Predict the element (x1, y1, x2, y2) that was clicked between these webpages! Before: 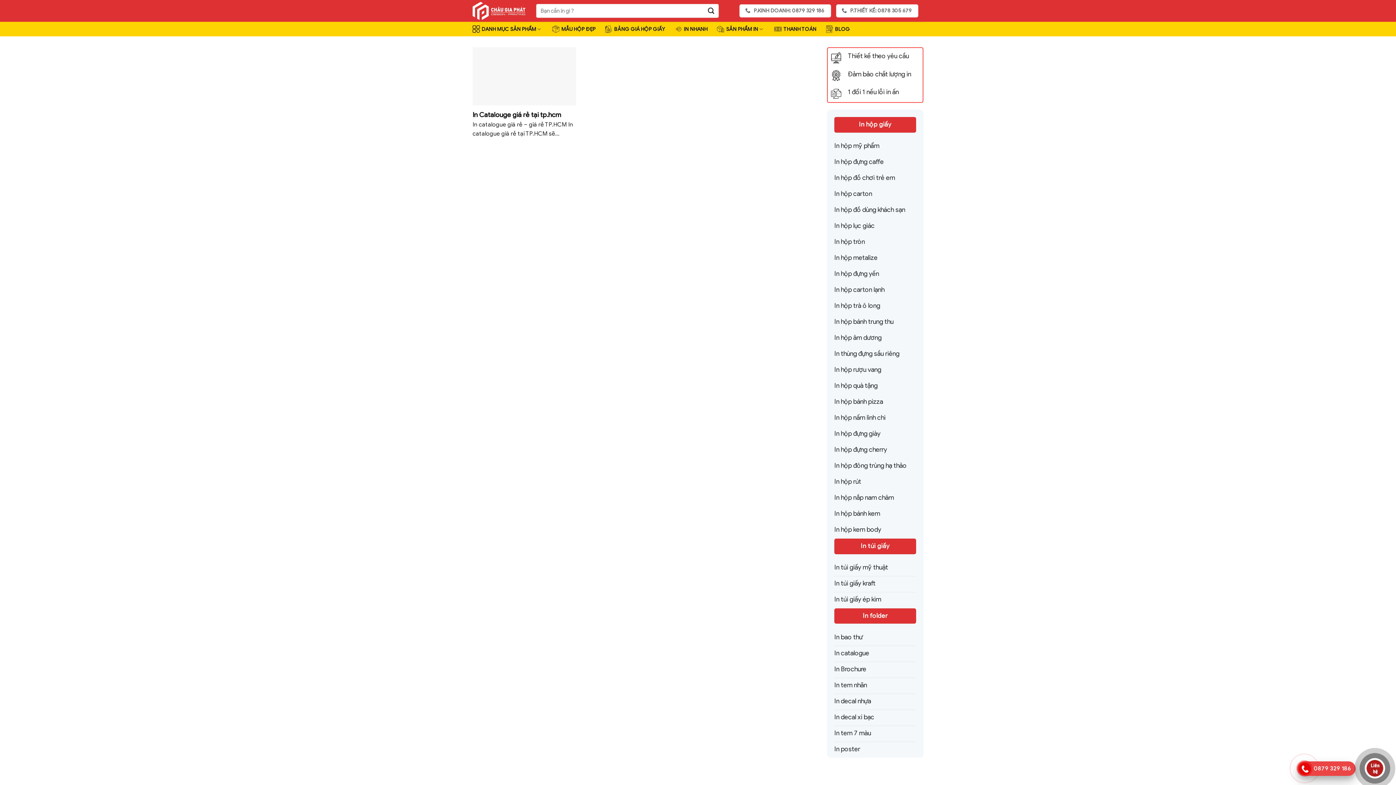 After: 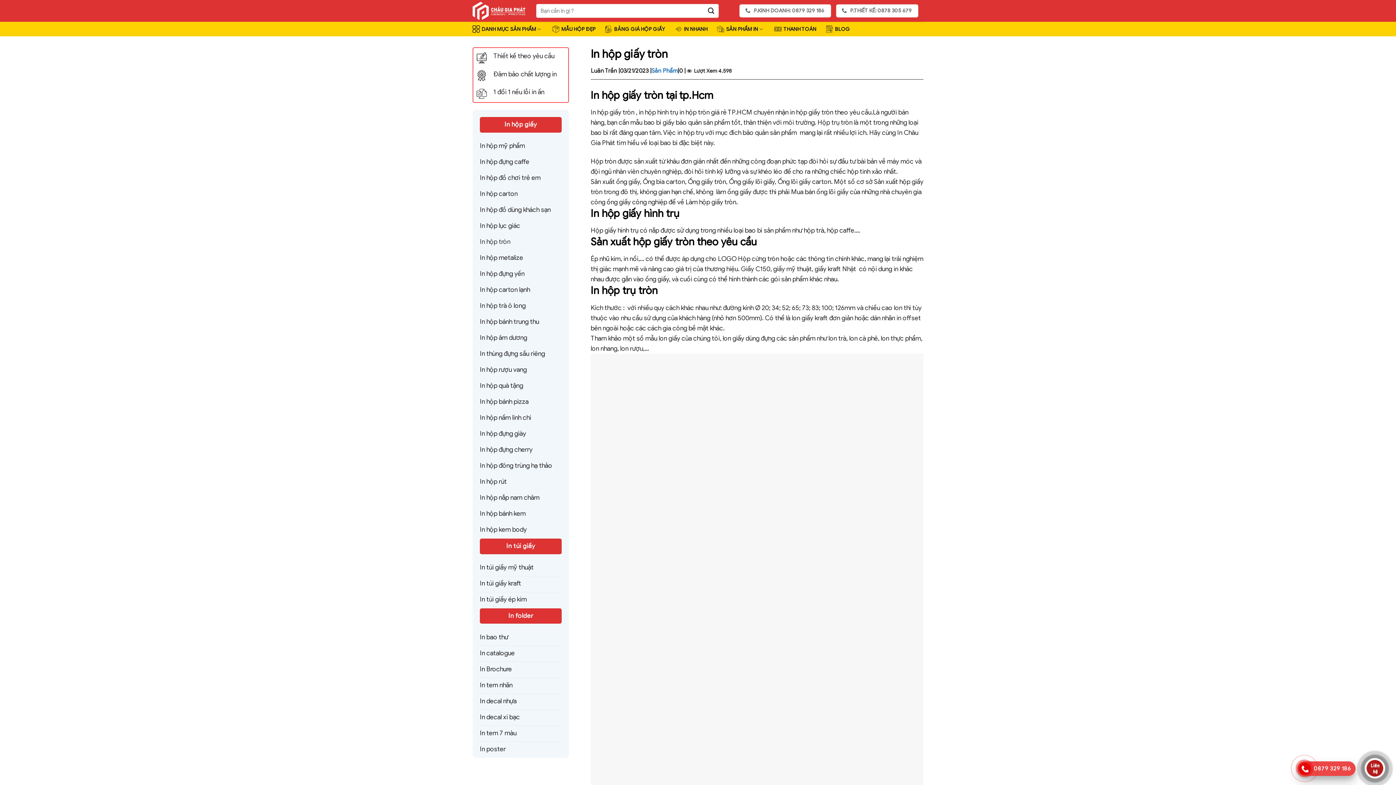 Action: label: In hộp tròn bbox: (834, 234, 916, 250)